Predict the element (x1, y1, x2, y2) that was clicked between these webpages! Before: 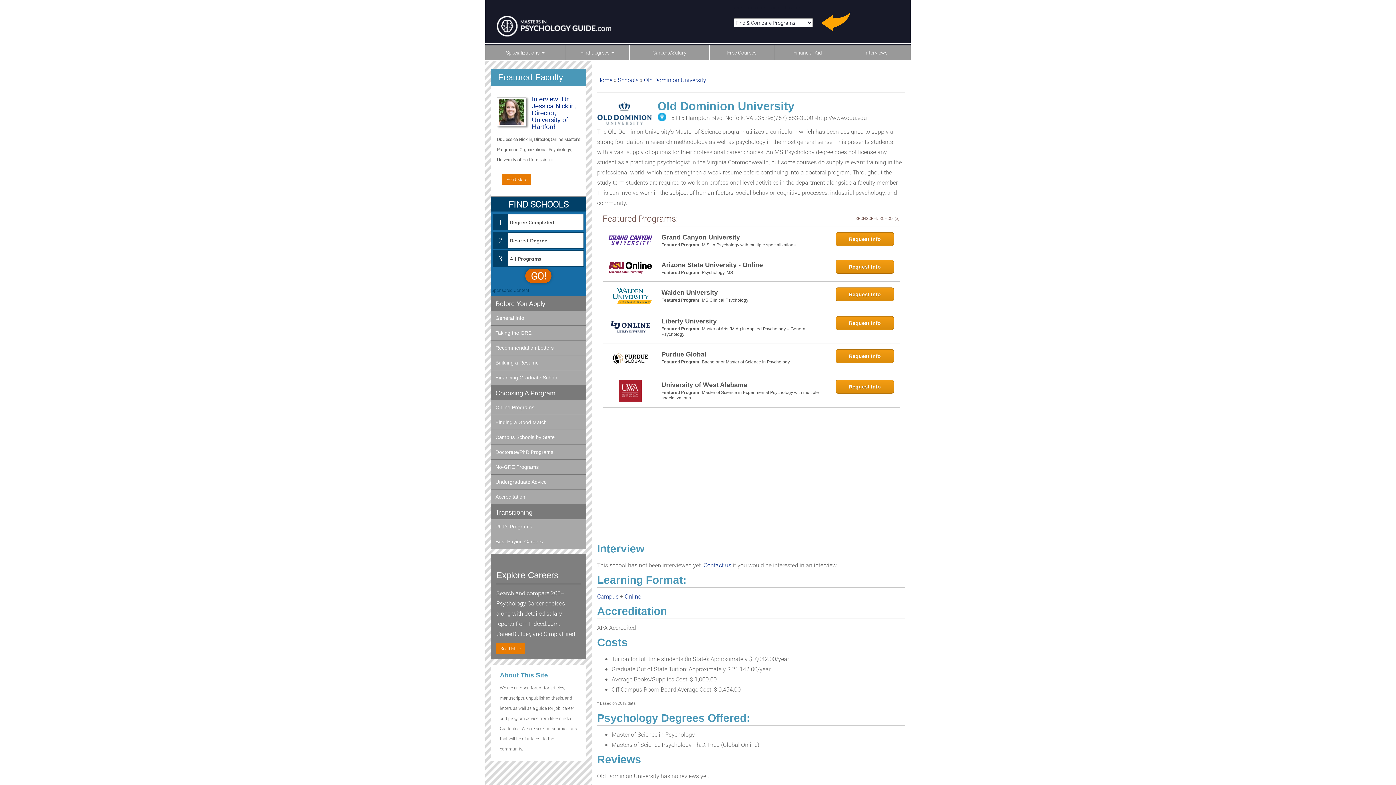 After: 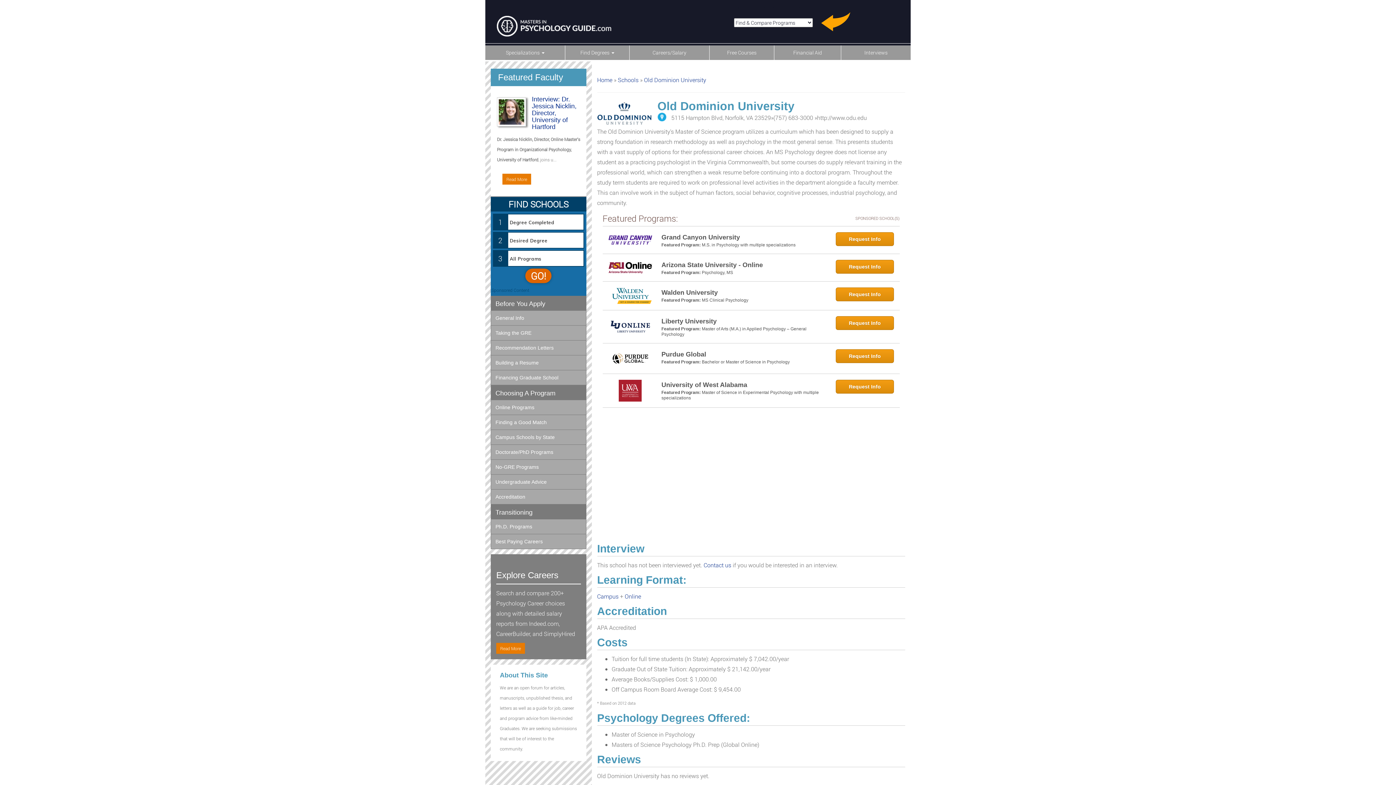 Action: bbox: (602, 374, 658, 407)